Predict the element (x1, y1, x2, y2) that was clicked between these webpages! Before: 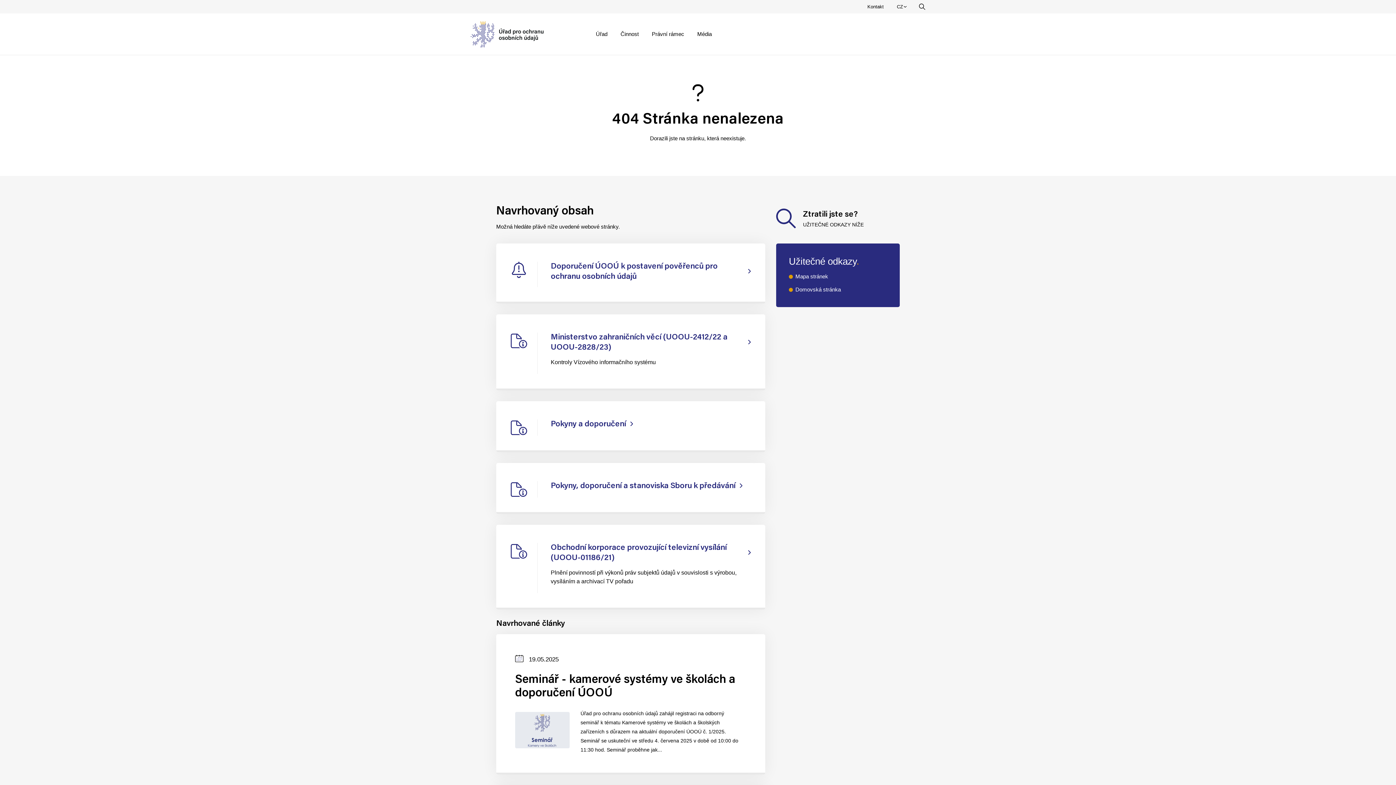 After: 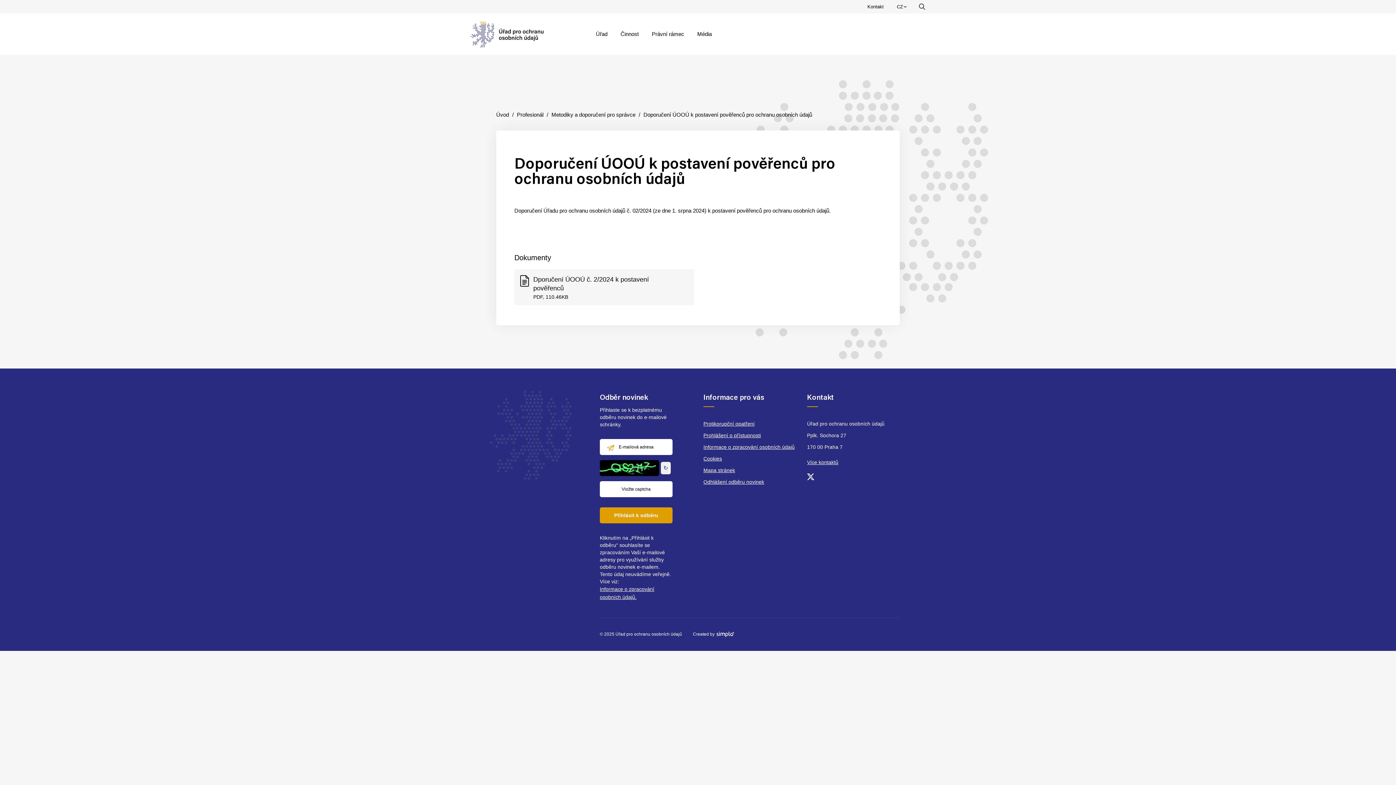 Action: bbox: (496, 243, 765, 303) label: Doporučení ÚOOÚ k postavení pověřenců pro ochranu osobních údajů